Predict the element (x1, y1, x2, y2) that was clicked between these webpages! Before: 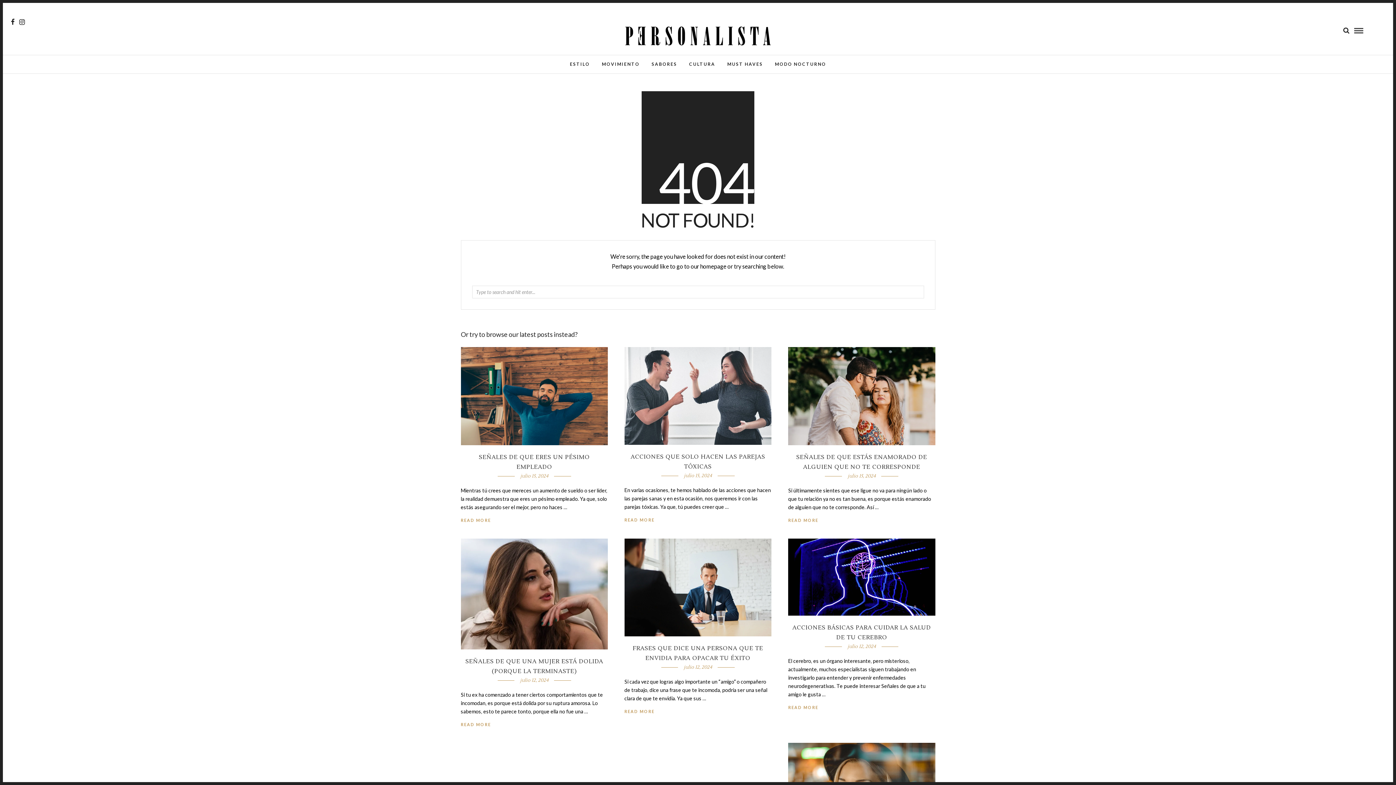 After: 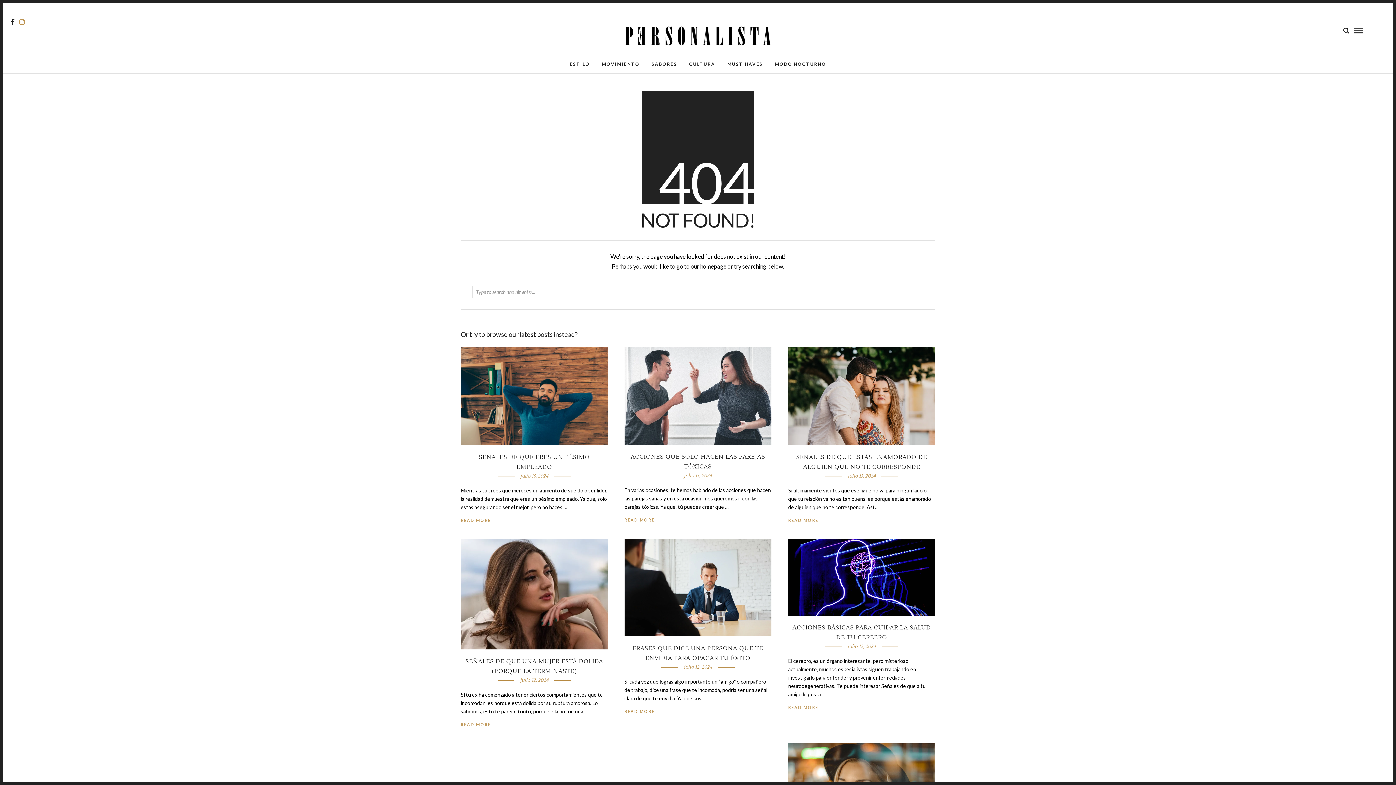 Action: bbox: (19, 18, 24, 25)